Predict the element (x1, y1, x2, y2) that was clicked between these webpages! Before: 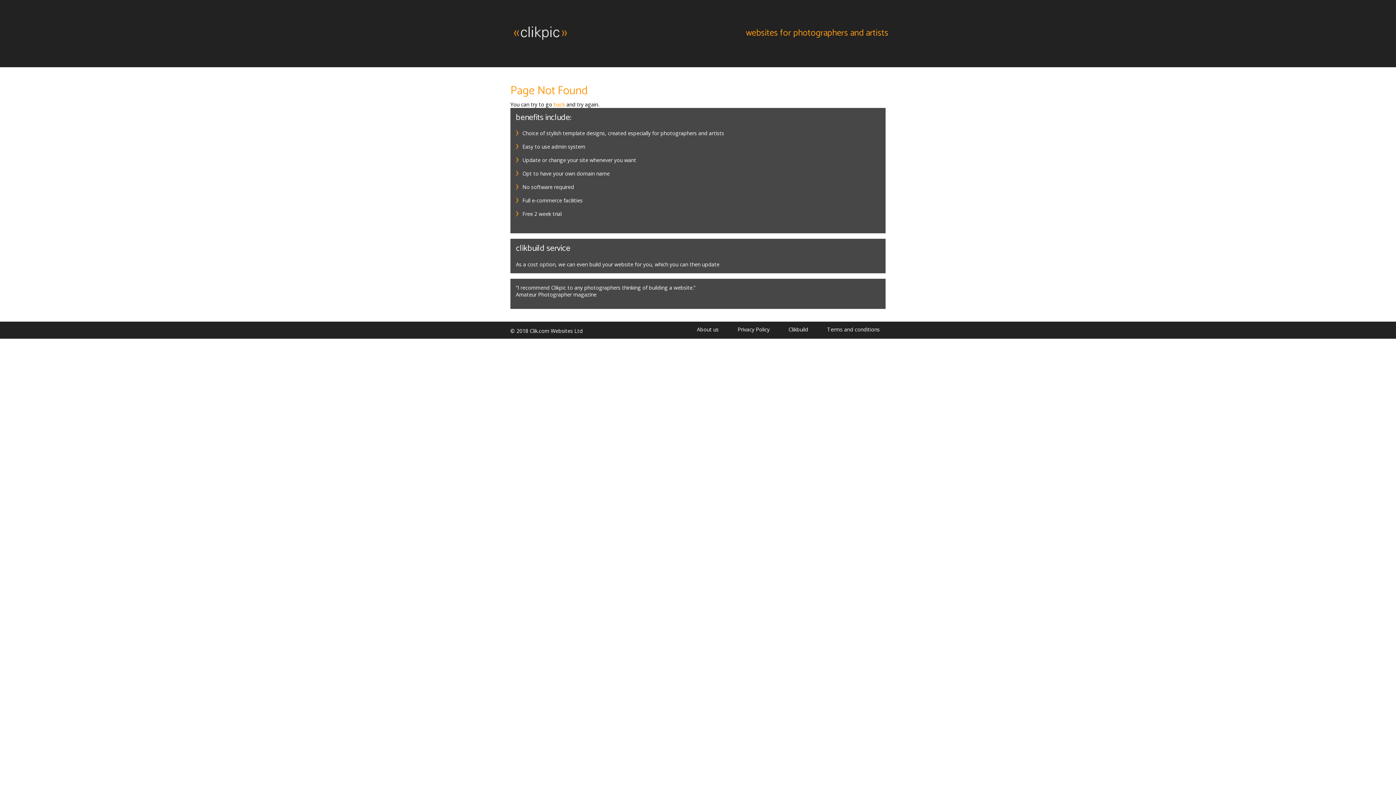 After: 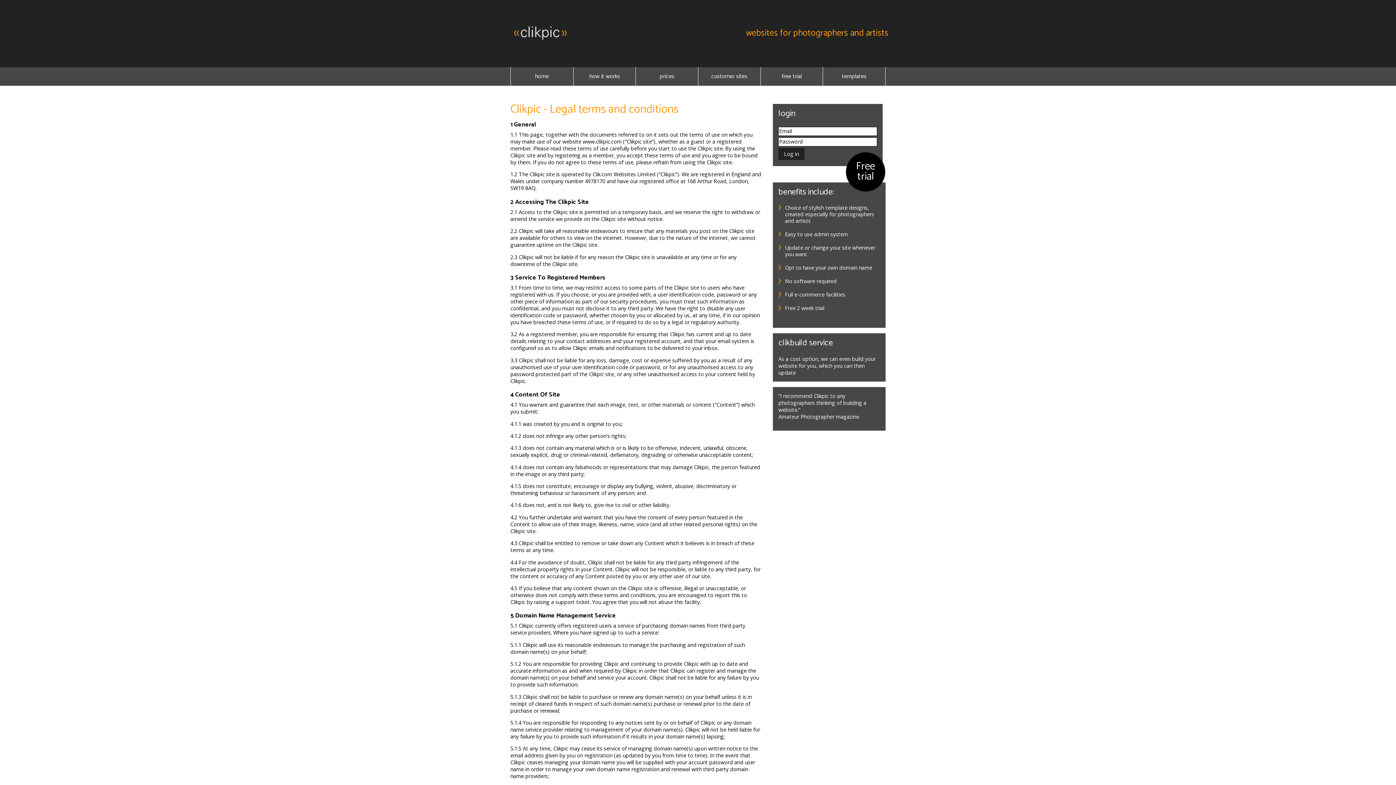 Action: bbox: (818, 326, 888, 333) label: Terms and conditions